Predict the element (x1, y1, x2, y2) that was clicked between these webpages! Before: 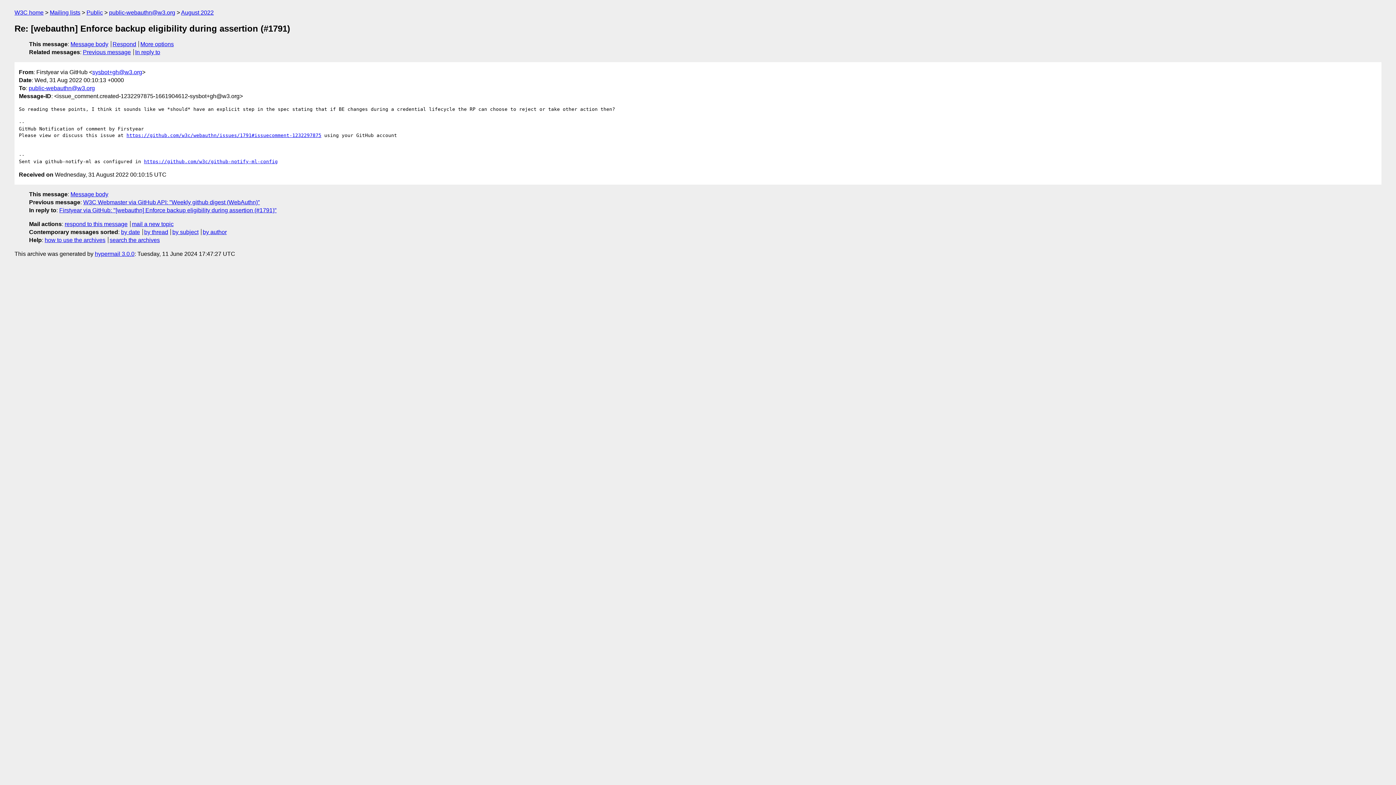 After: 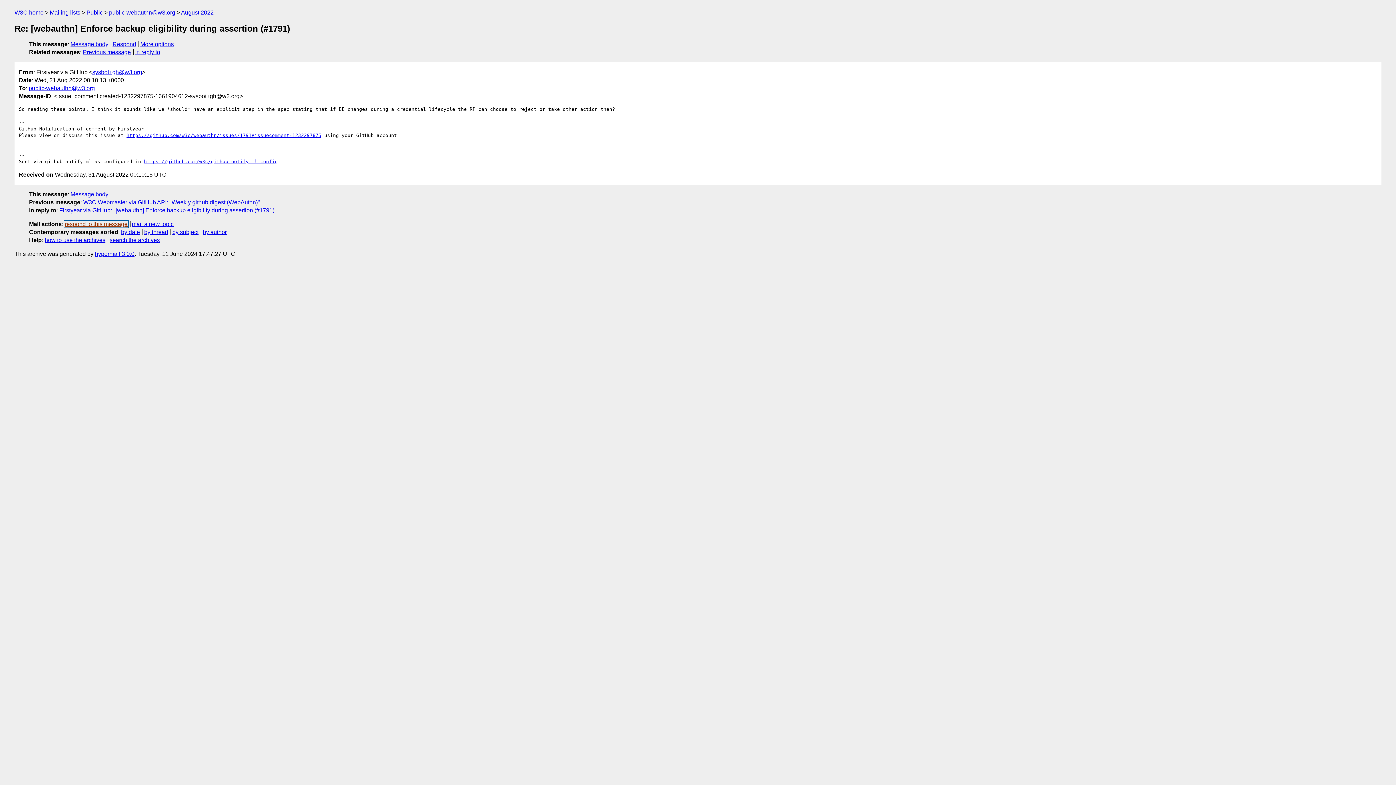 Action: label: respond to this message bbox: (64, 221, 127, 227)